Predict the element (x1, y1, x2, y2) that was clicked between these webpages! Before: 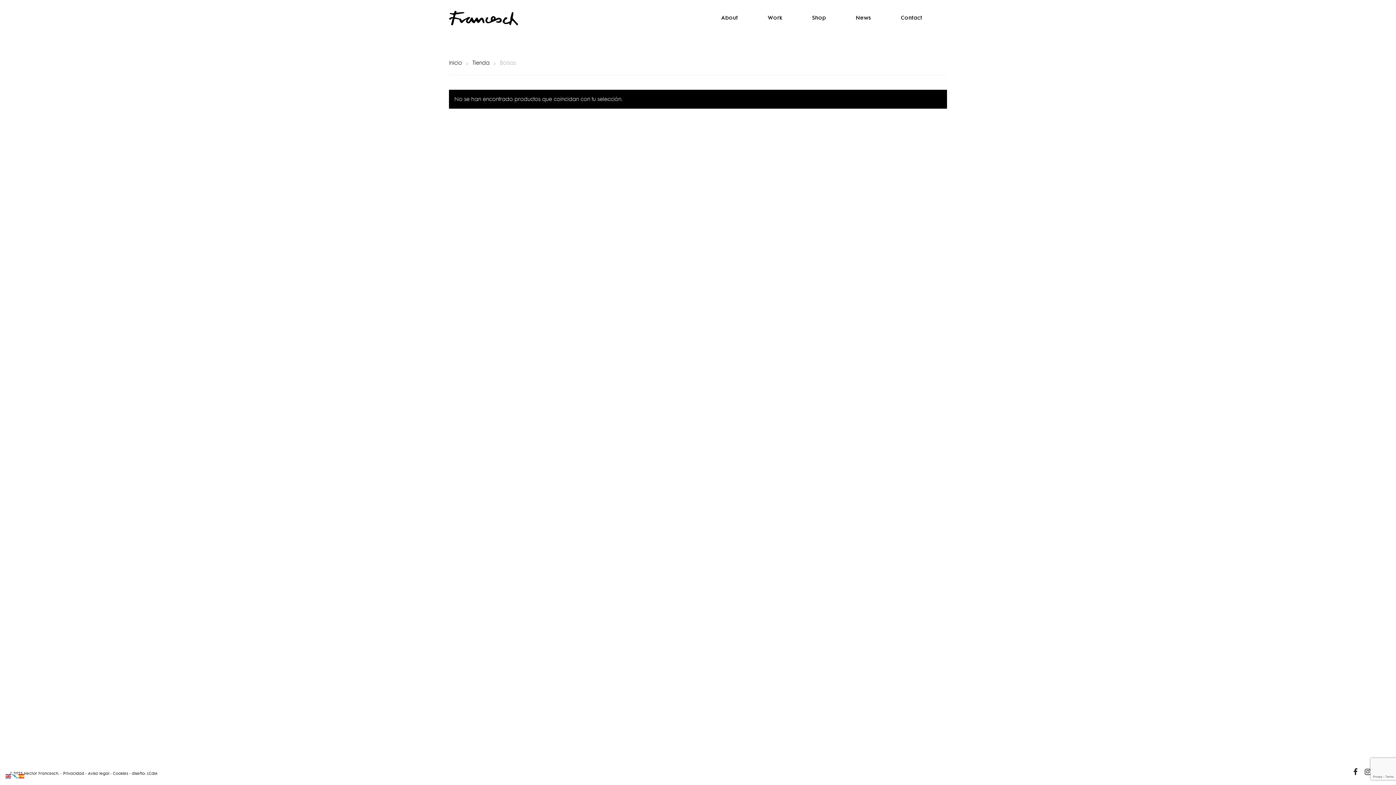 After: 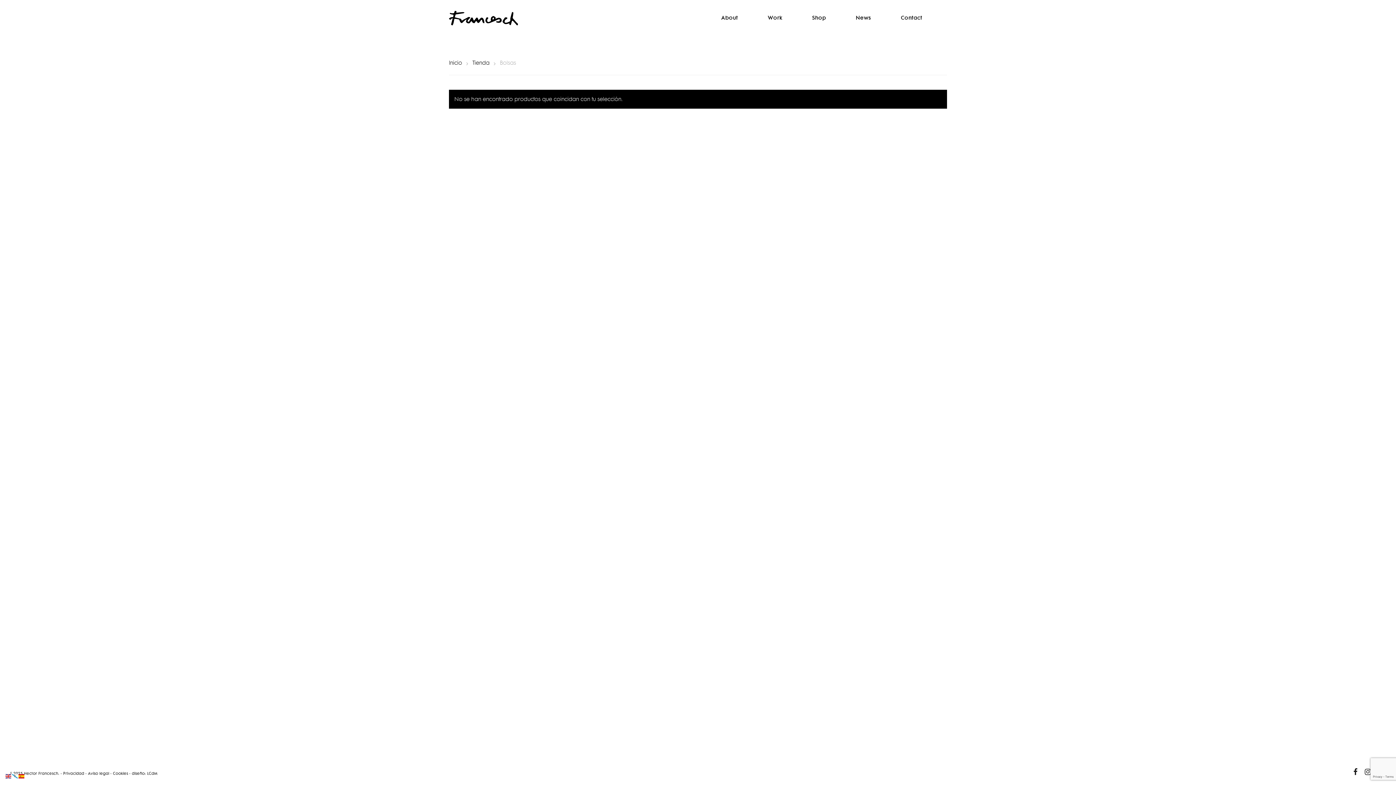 Action: bbox: (18, 772, 25, 778)